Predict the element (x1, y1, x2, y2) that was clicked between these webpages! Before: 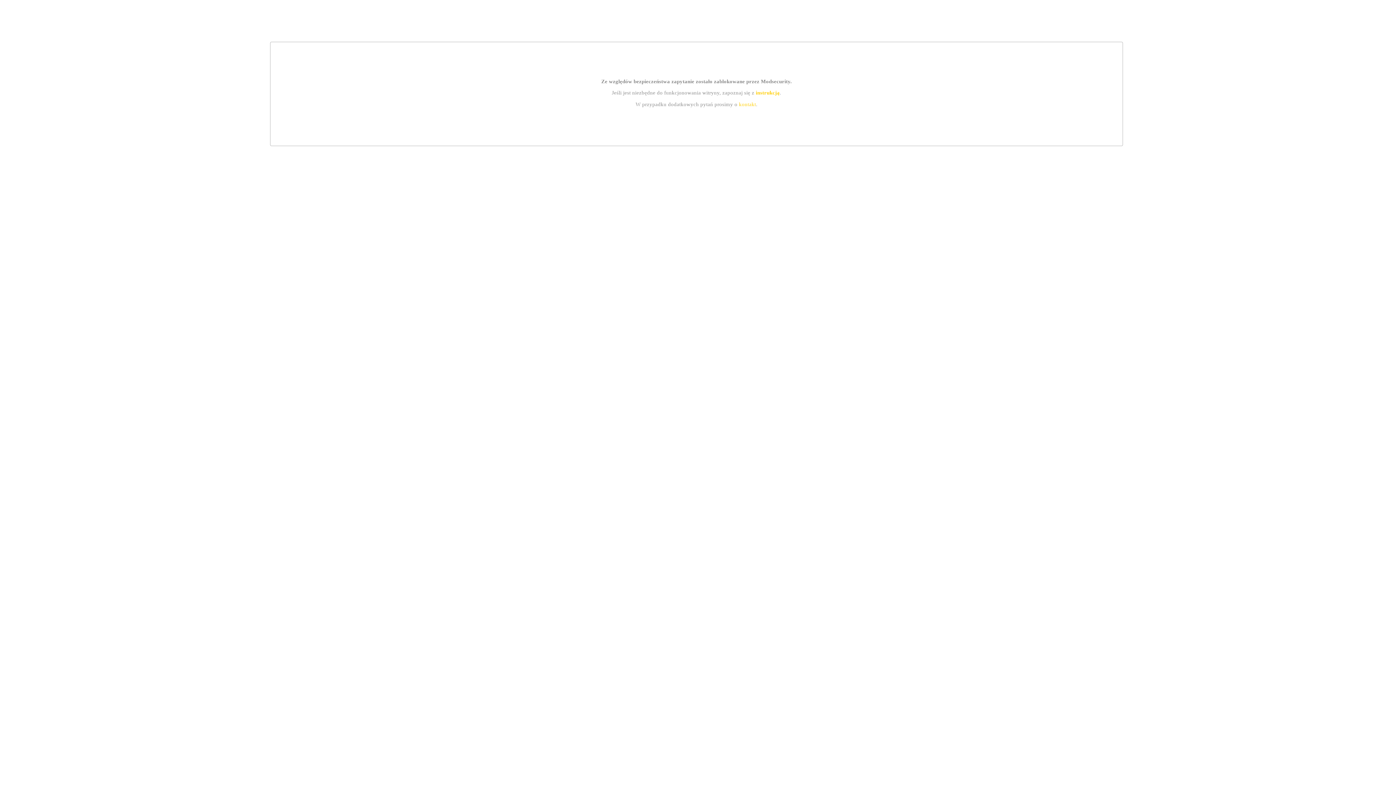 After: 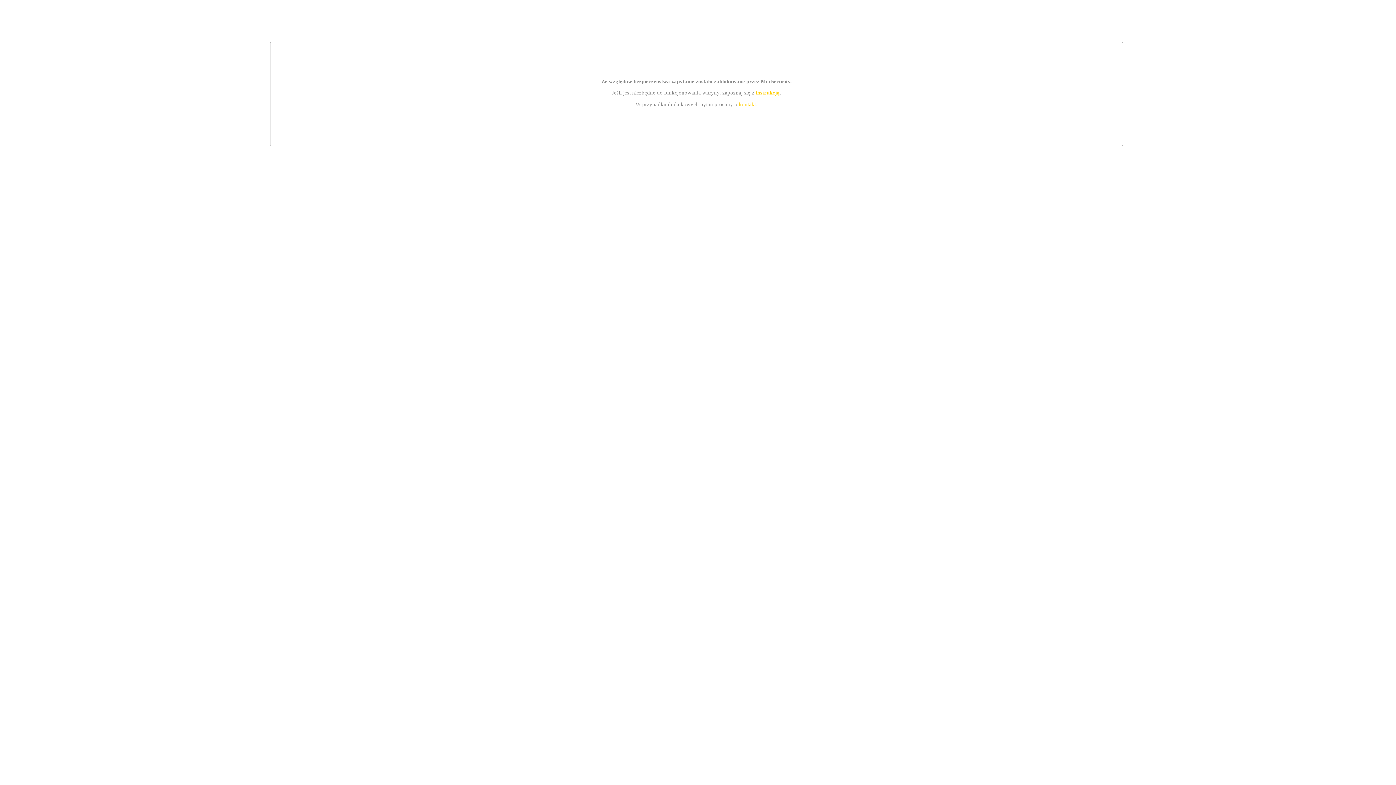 Action: bbox: (755, 89, 779, 95) label: instrukcją